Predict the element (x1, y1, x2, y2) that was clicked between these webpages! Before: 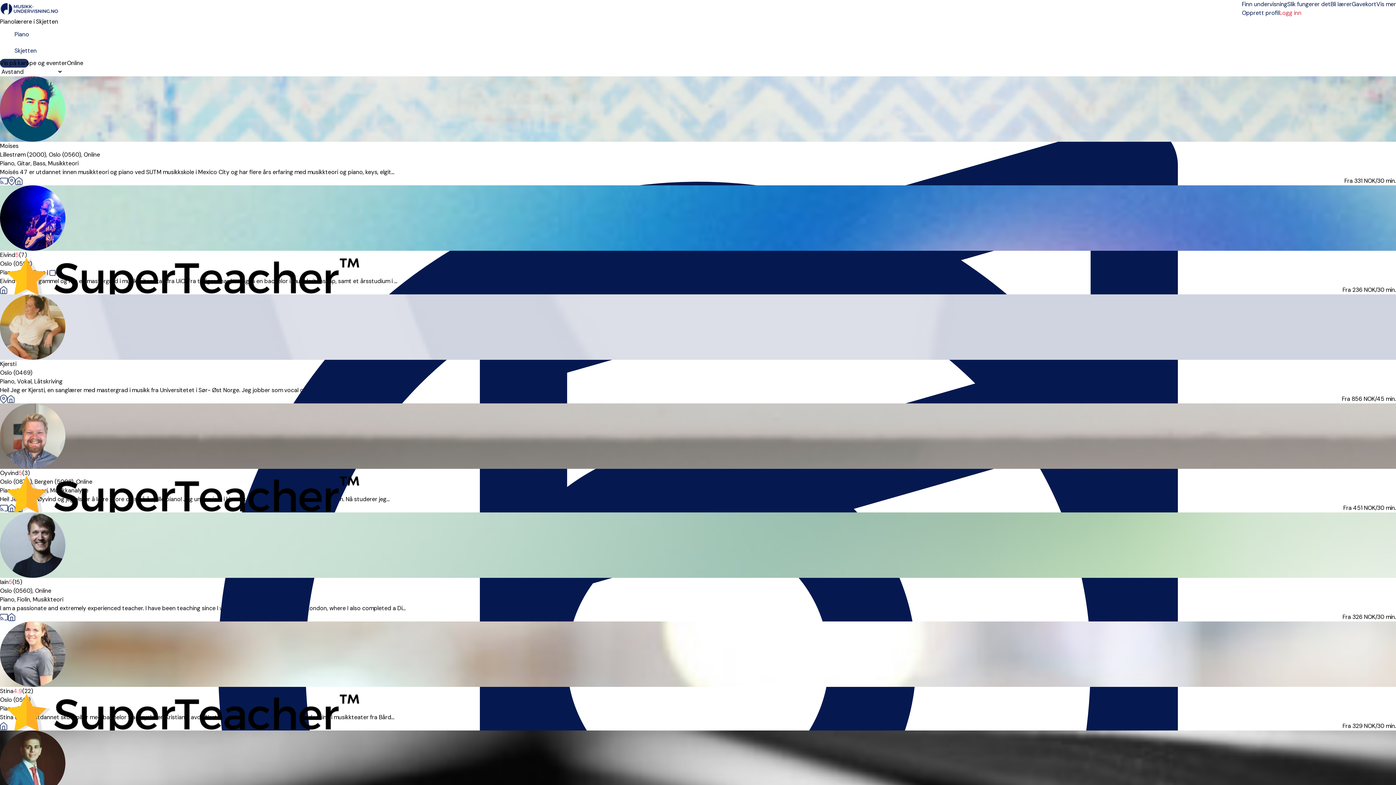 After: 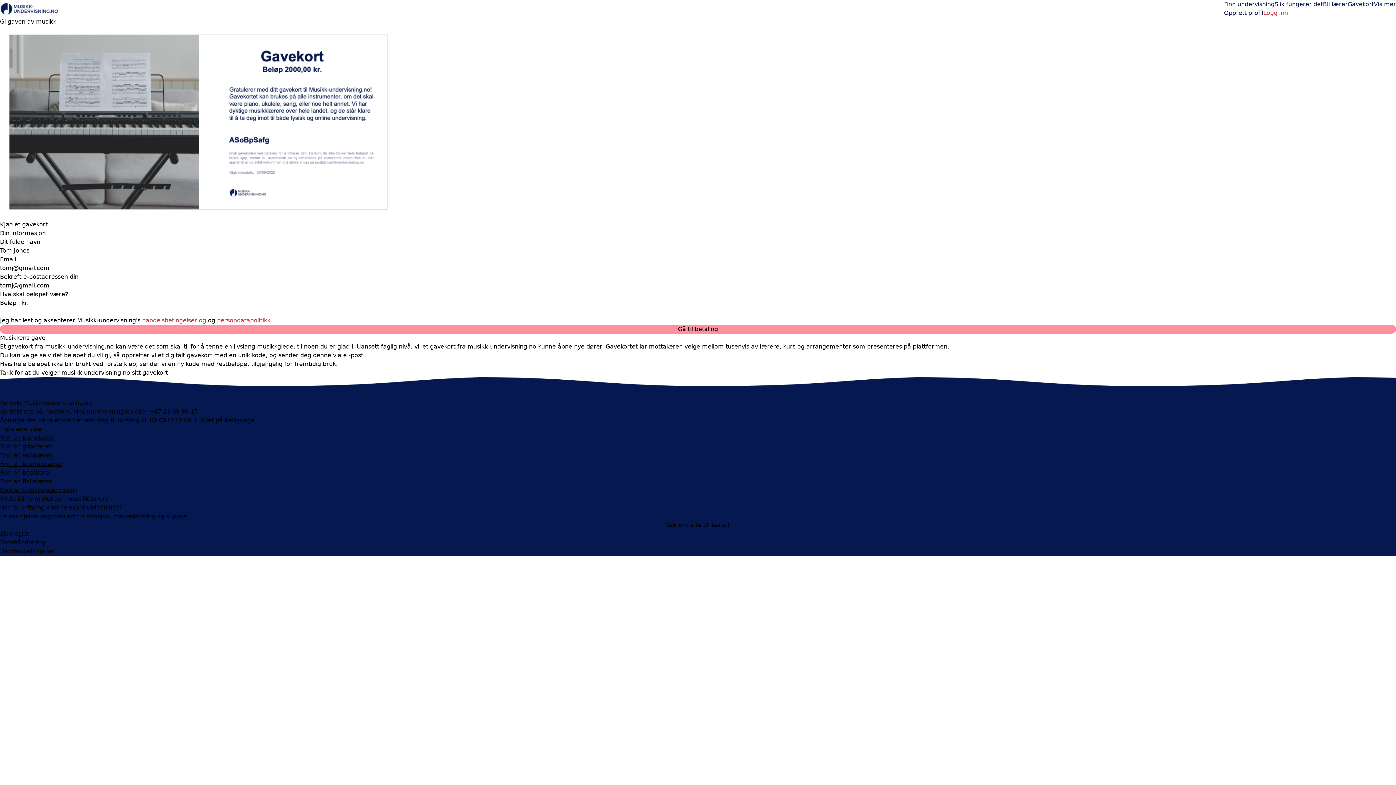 Action: bbox: (1352, 0, 1376, 8) label: Gavekort